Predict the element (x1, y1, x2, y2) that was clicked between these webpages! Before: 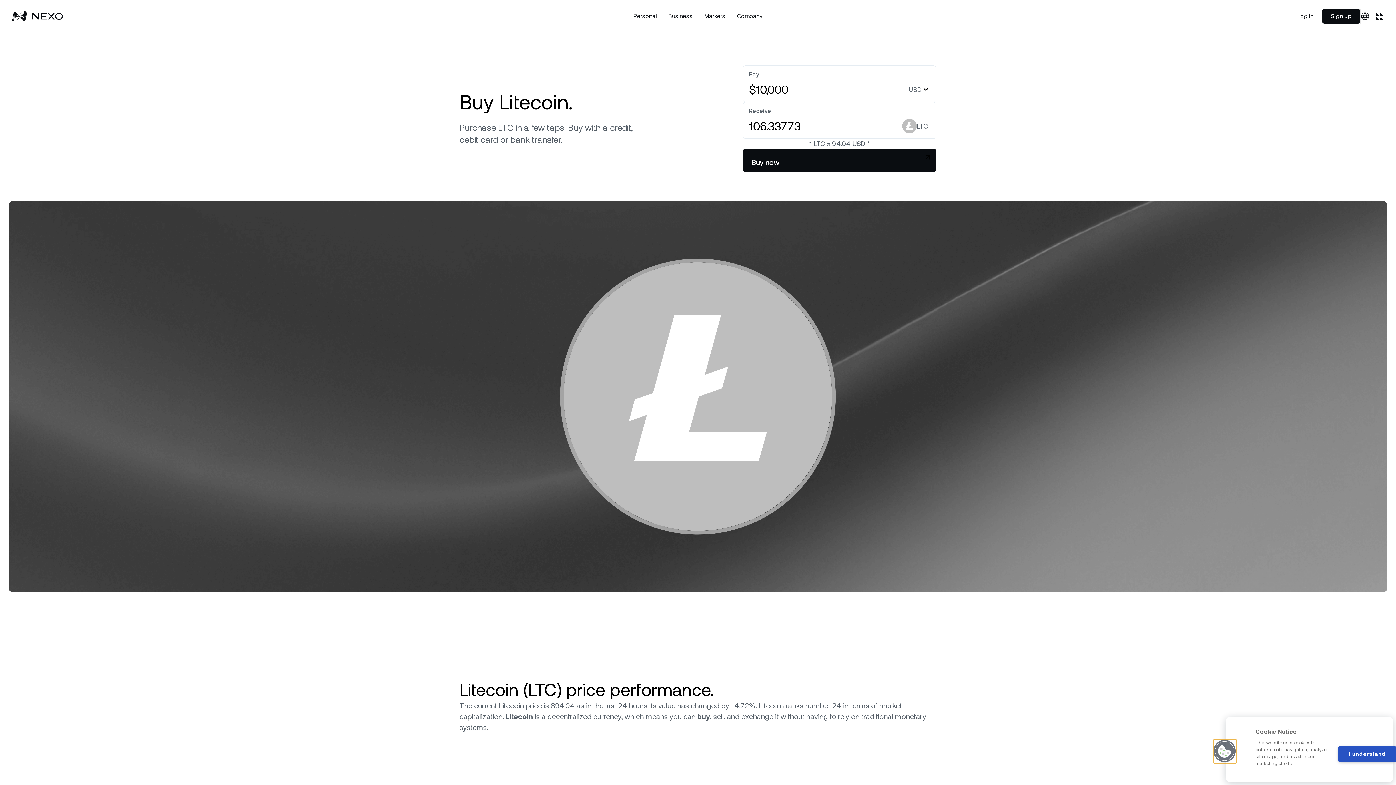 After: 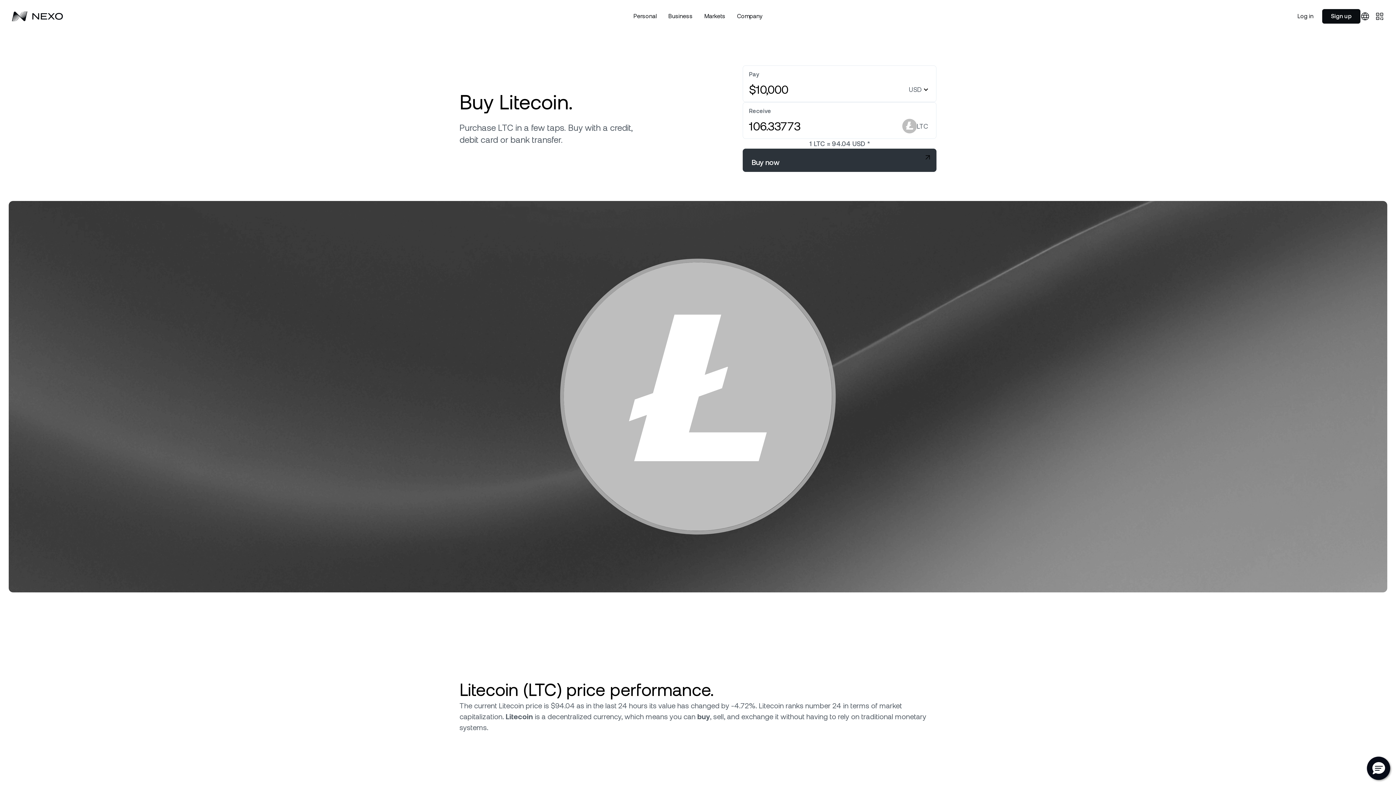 Action: bbox: (743, 148, 936, 172) label: Buy now